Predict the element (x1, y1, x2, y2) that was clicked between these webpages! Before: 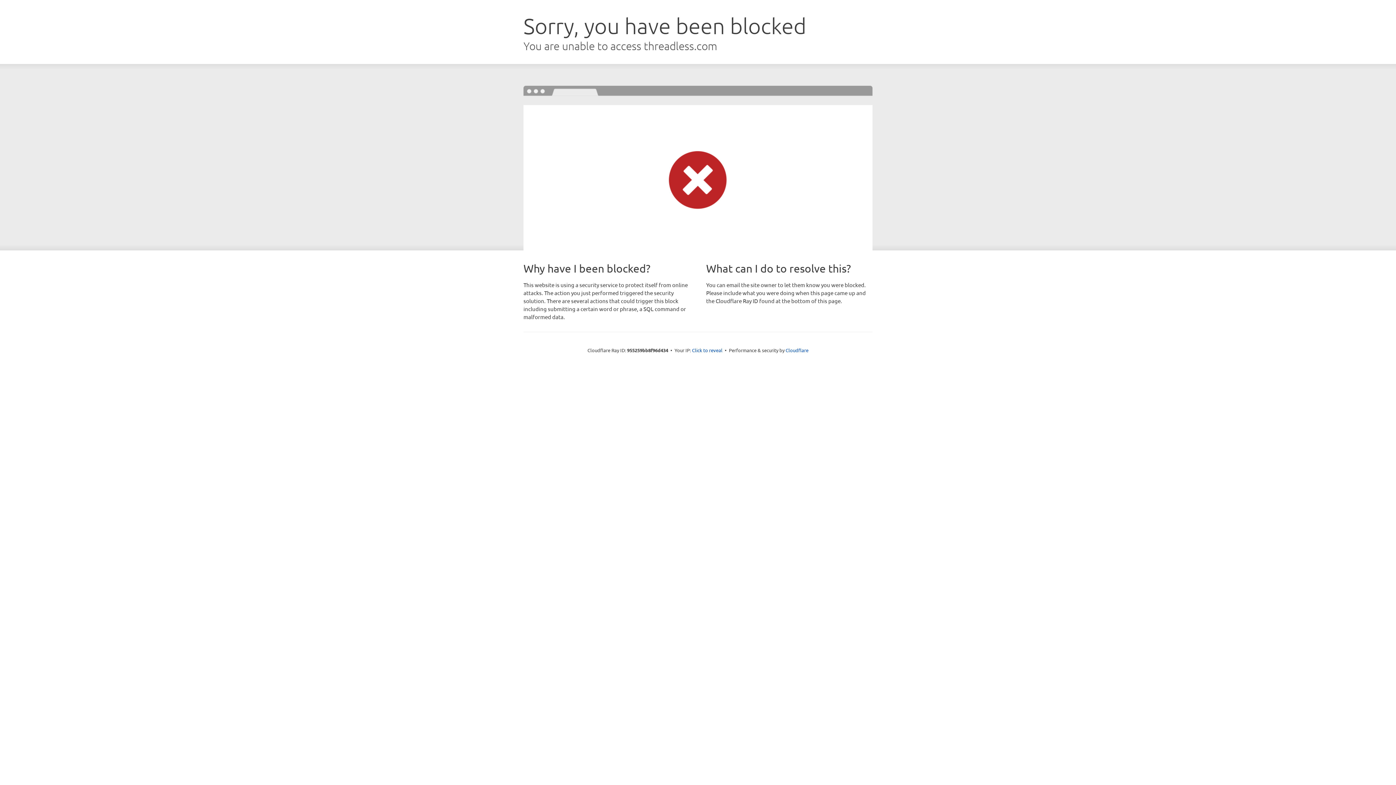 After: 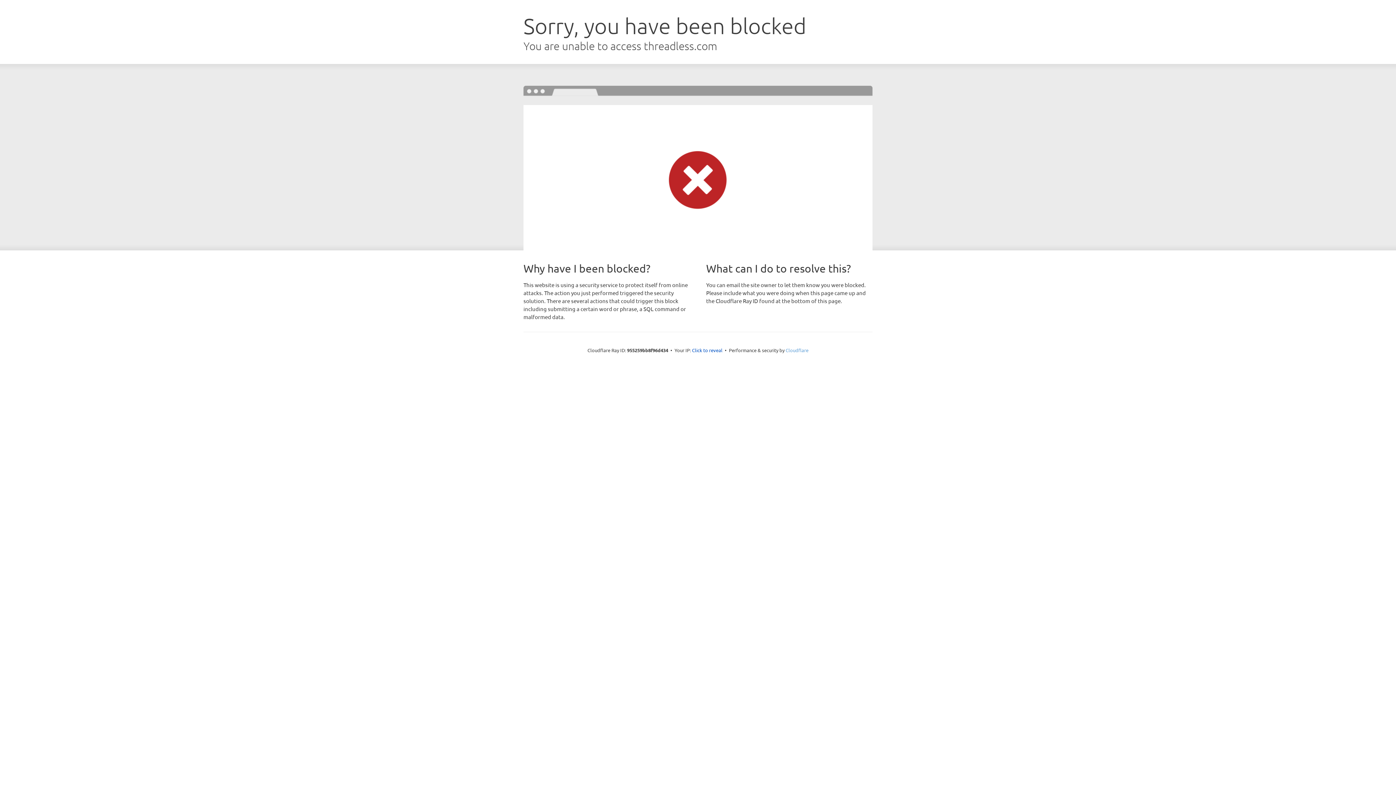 Action: label: Cloudflare bbox: (785, 347, 808, 353)